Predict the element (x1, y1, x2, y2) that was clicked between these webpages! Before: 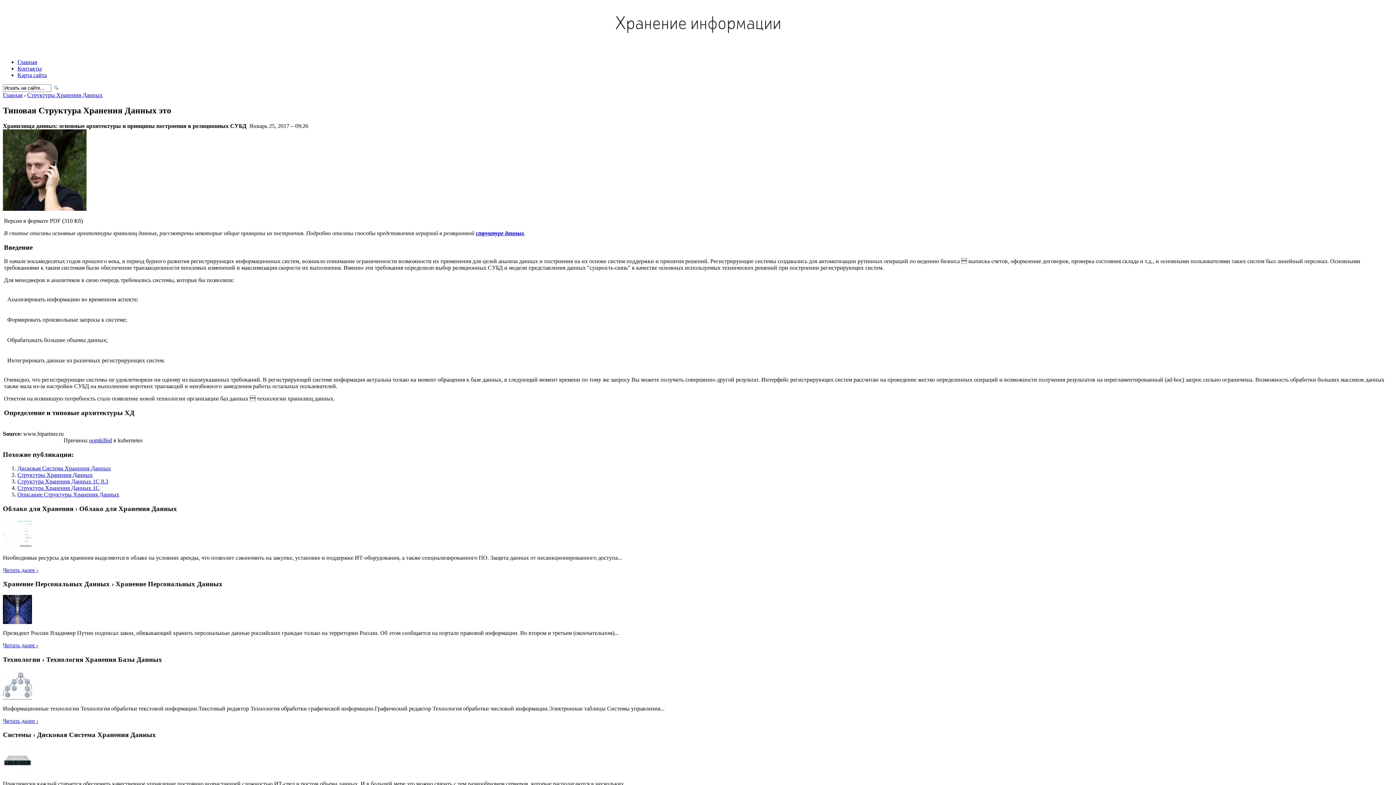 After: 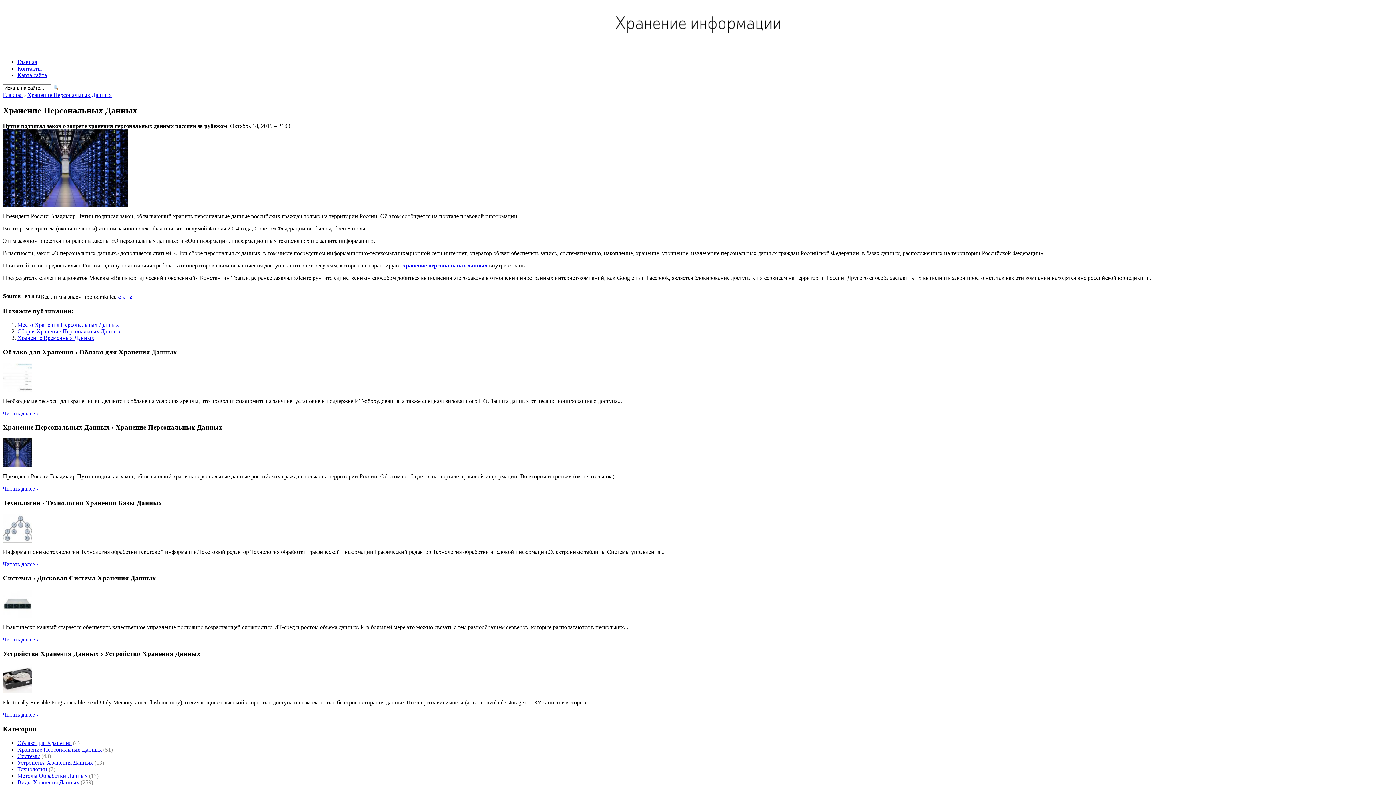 Action: bbox: (2, 619, 32, 625)